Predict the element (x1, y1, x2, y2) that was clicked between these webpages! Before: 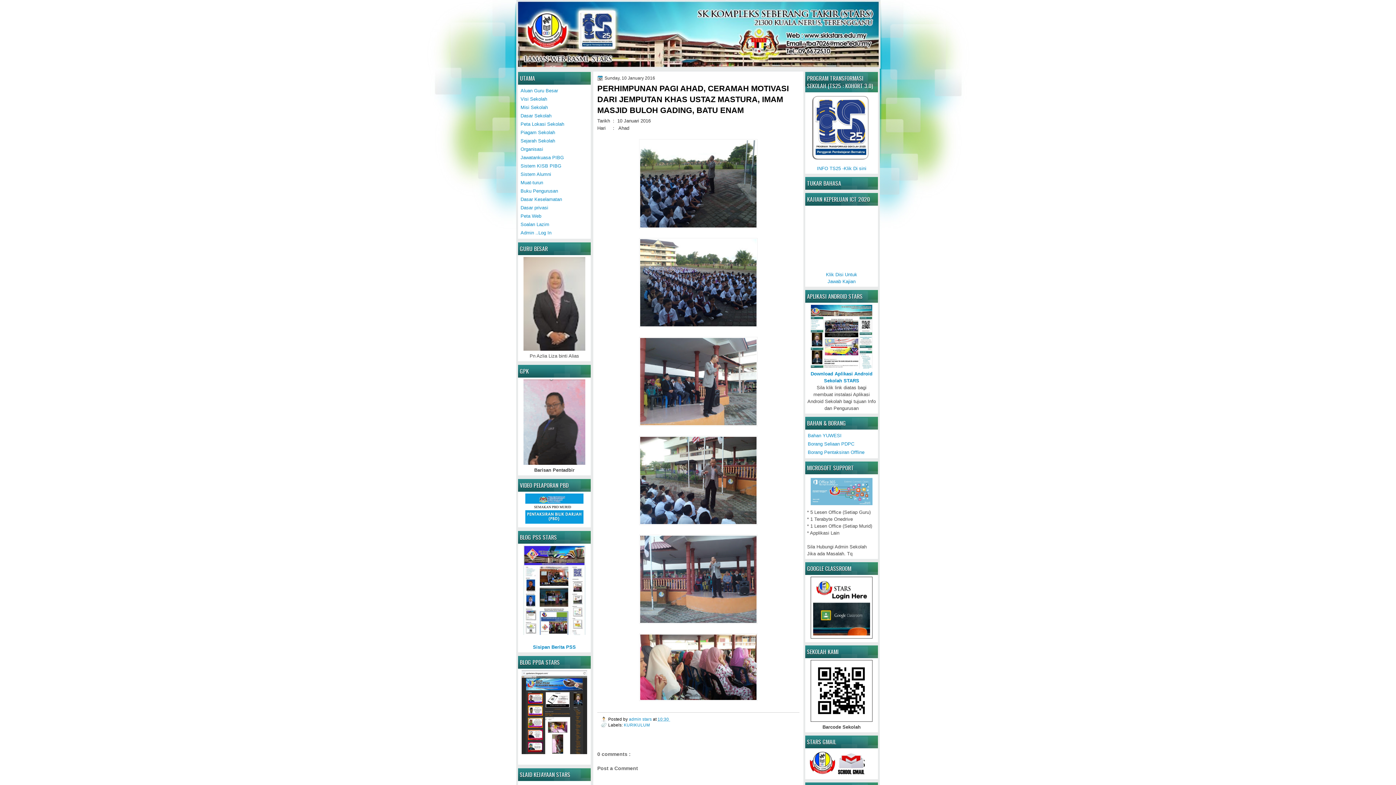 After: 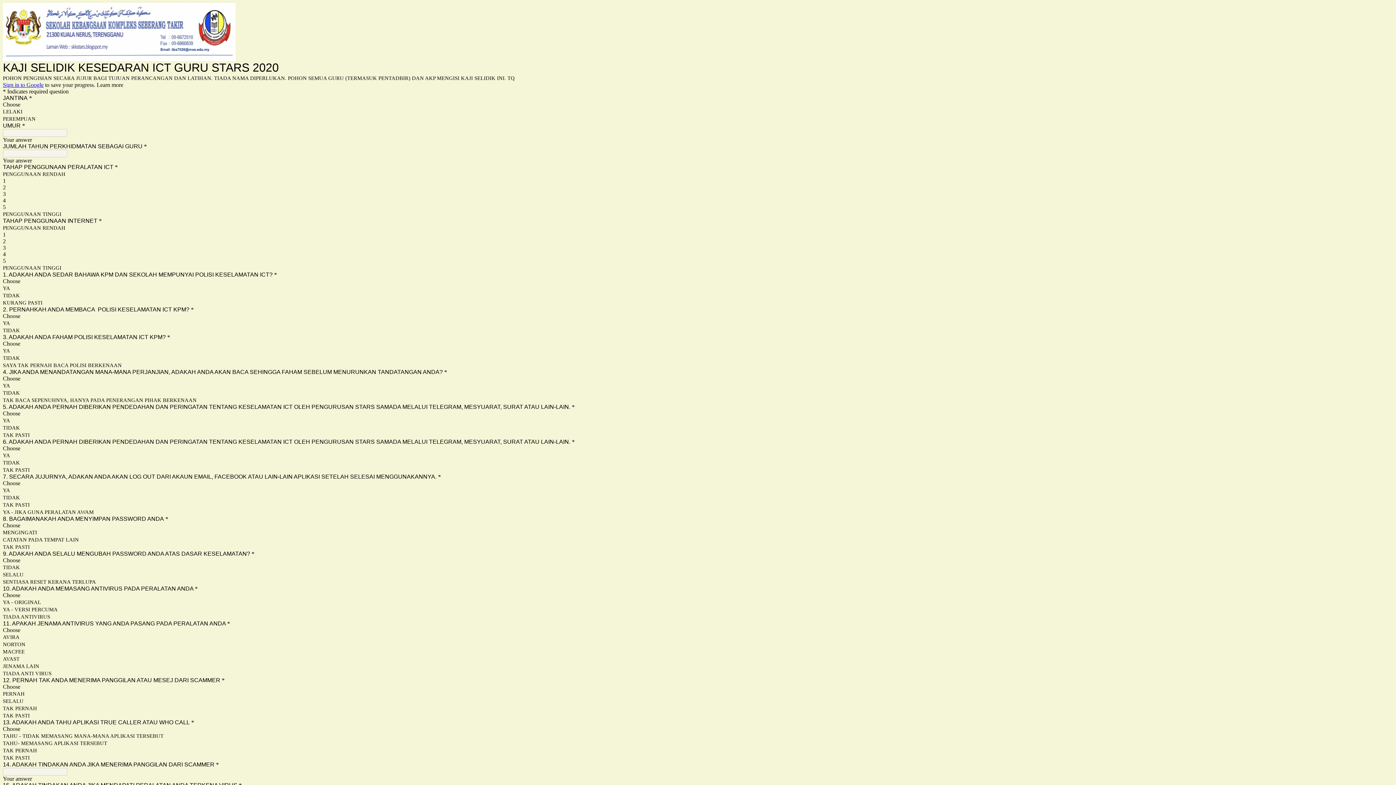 Action: bbox: (810, 265, 872, 284) label: 
Klik Disi Untuk
Jawab Kajian